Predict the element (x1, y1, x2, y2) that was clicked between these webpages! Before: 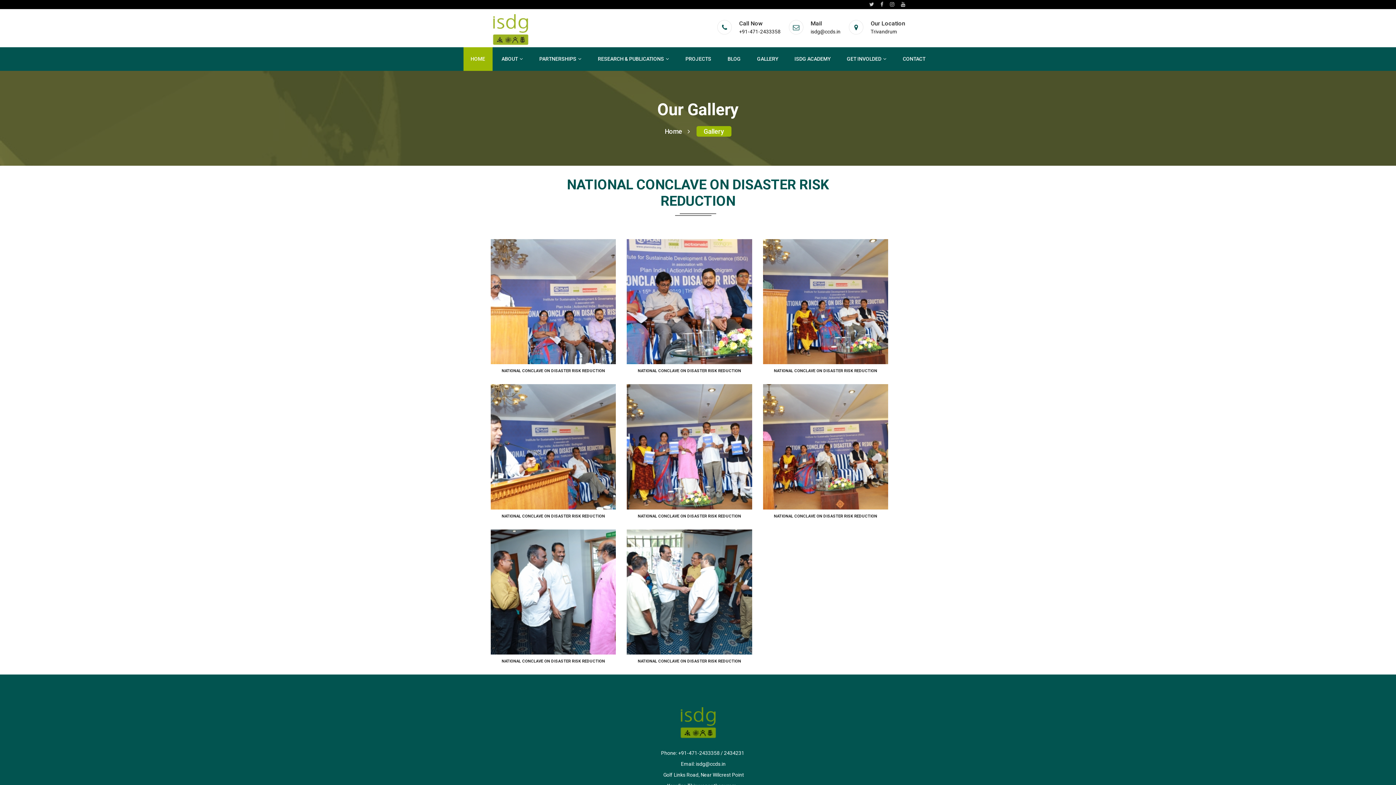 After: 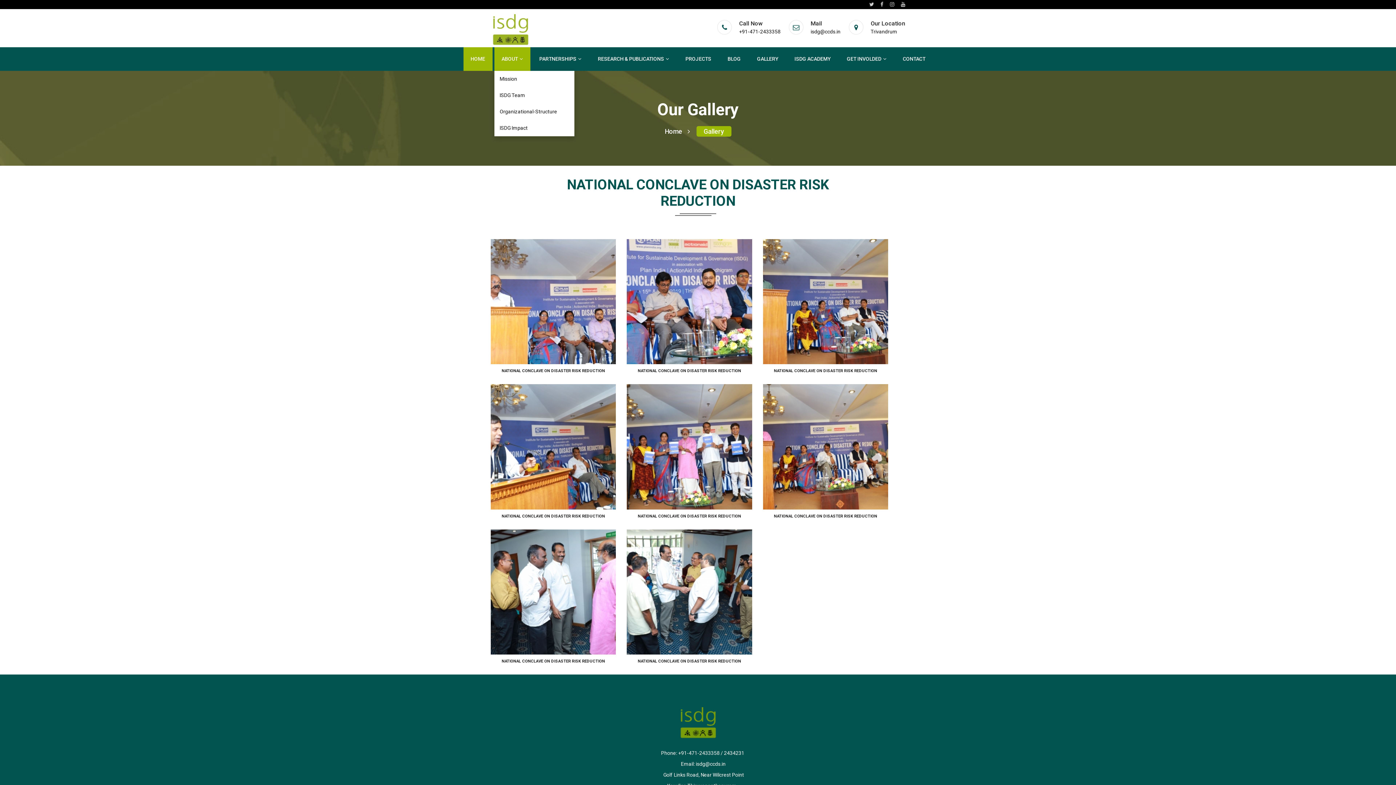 Action: bbox: (494, 47, 530, 70) label: ABOUT